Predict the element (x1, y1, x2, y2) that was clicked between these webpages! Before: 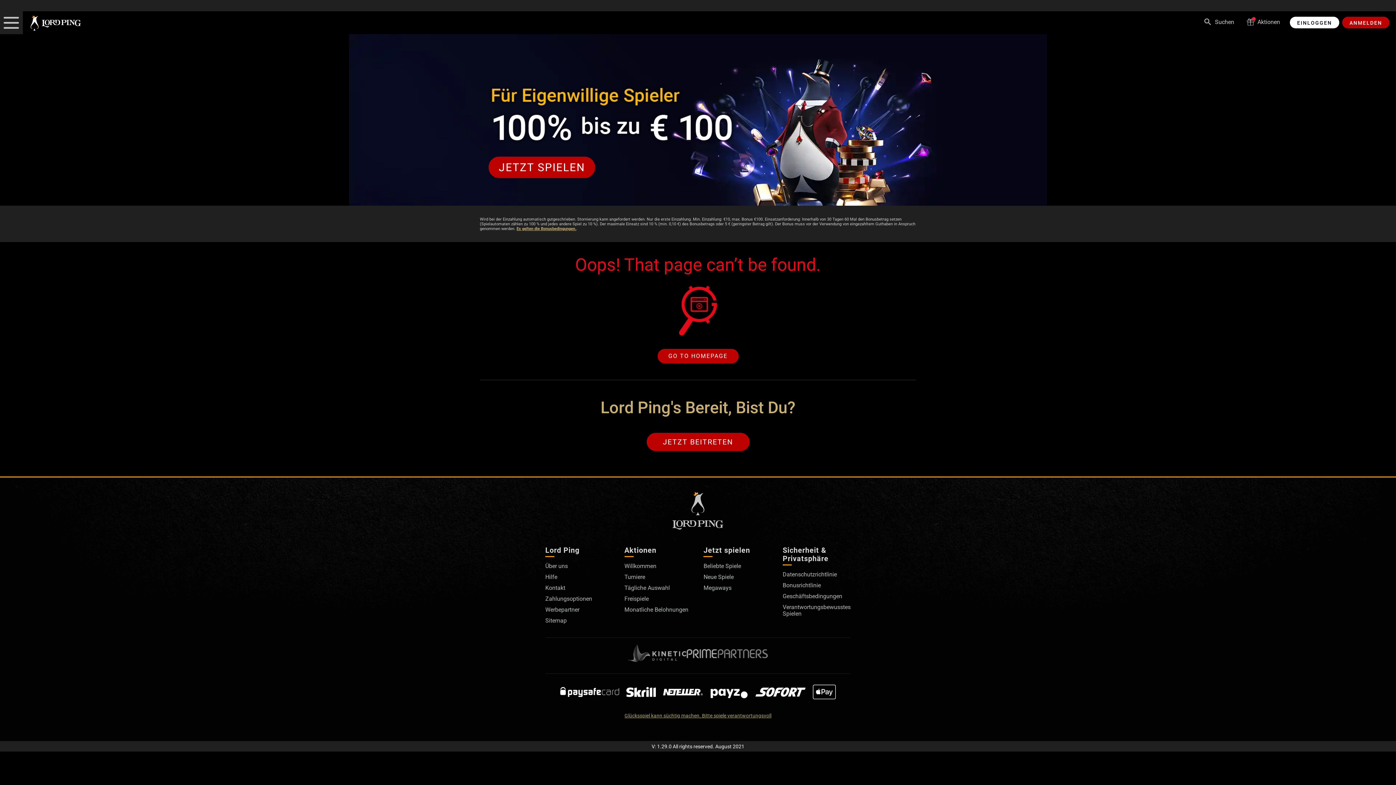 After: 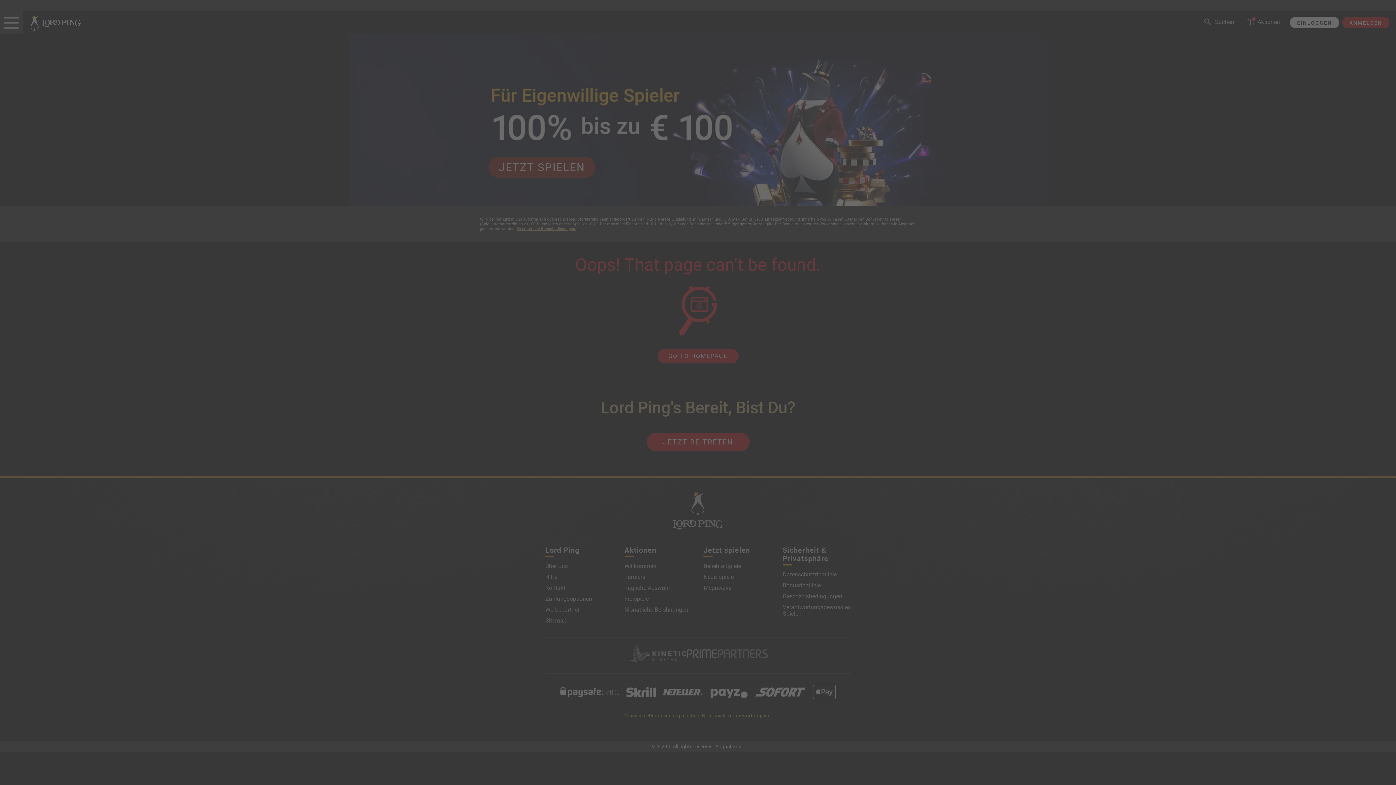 Action: bbox: (488, 156, 595, 178) label: JETZT SPIELEN